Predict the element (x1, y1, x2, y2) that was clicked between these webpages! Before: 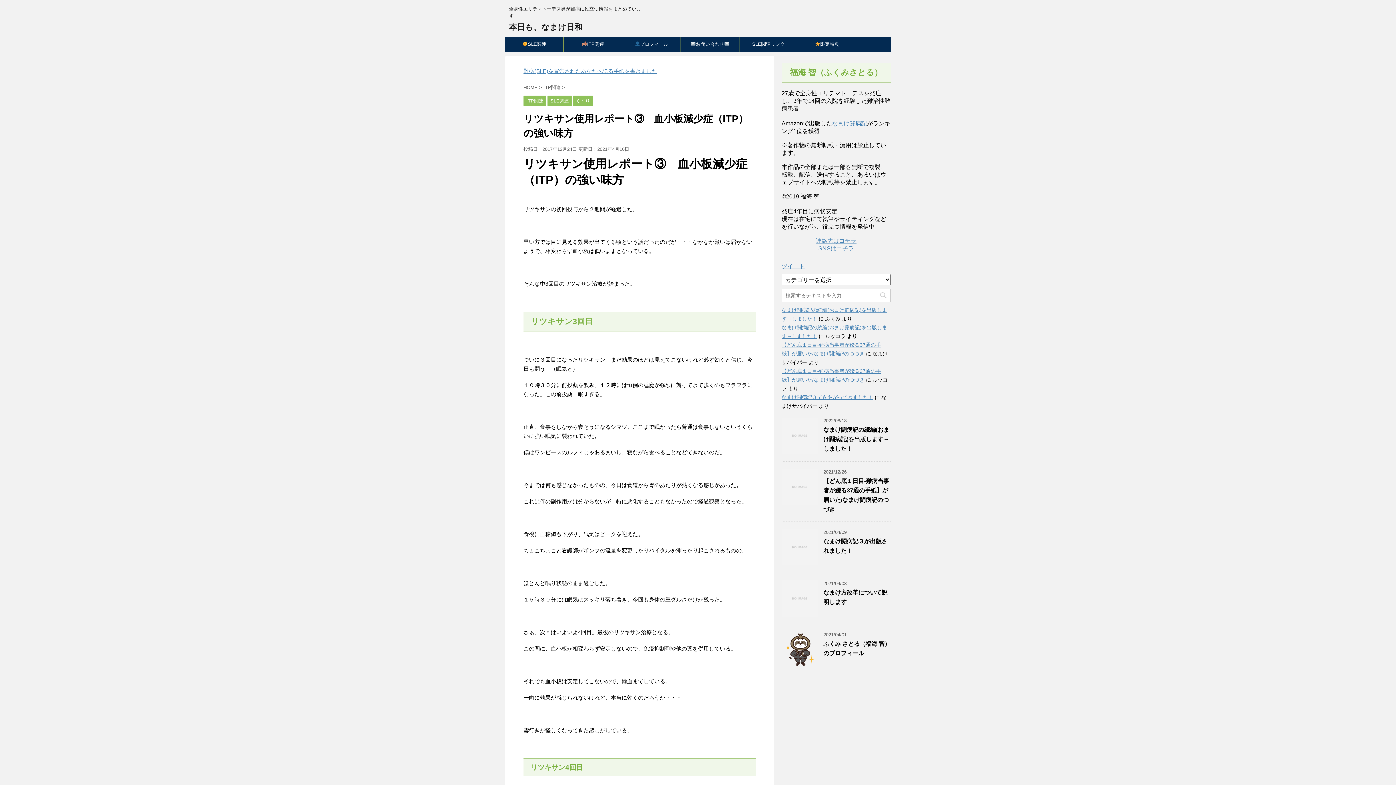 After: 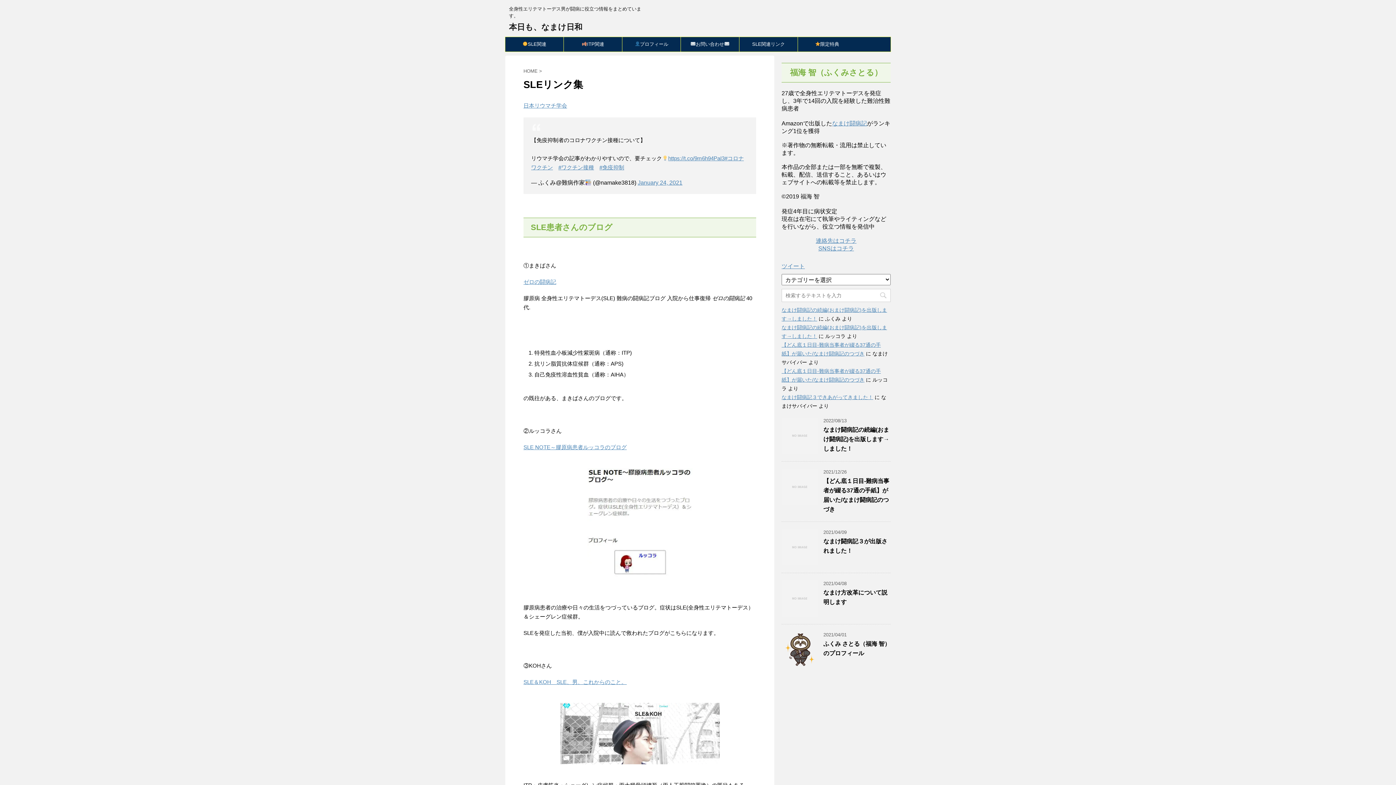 Action: label: SLE関連リンク bbox: (739, 37, 797, 51)